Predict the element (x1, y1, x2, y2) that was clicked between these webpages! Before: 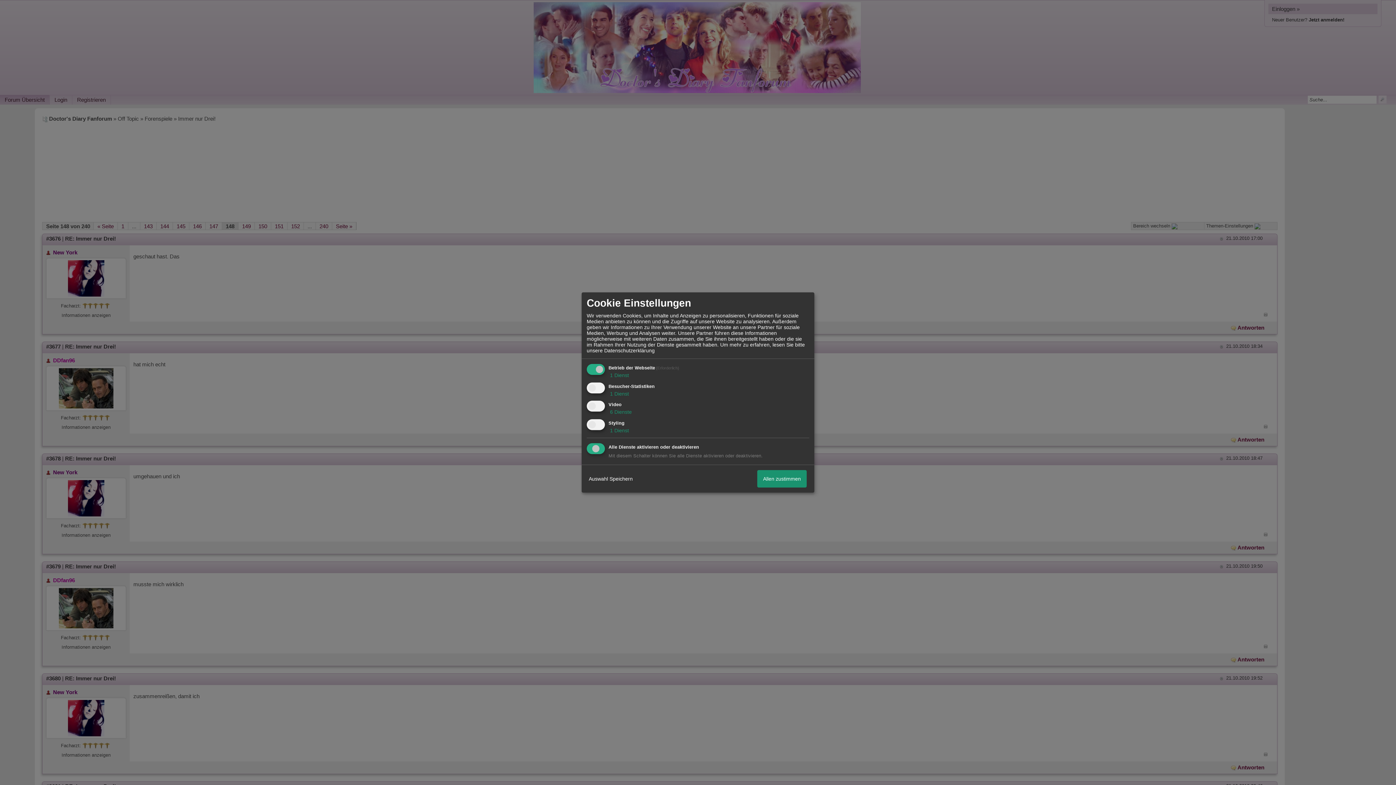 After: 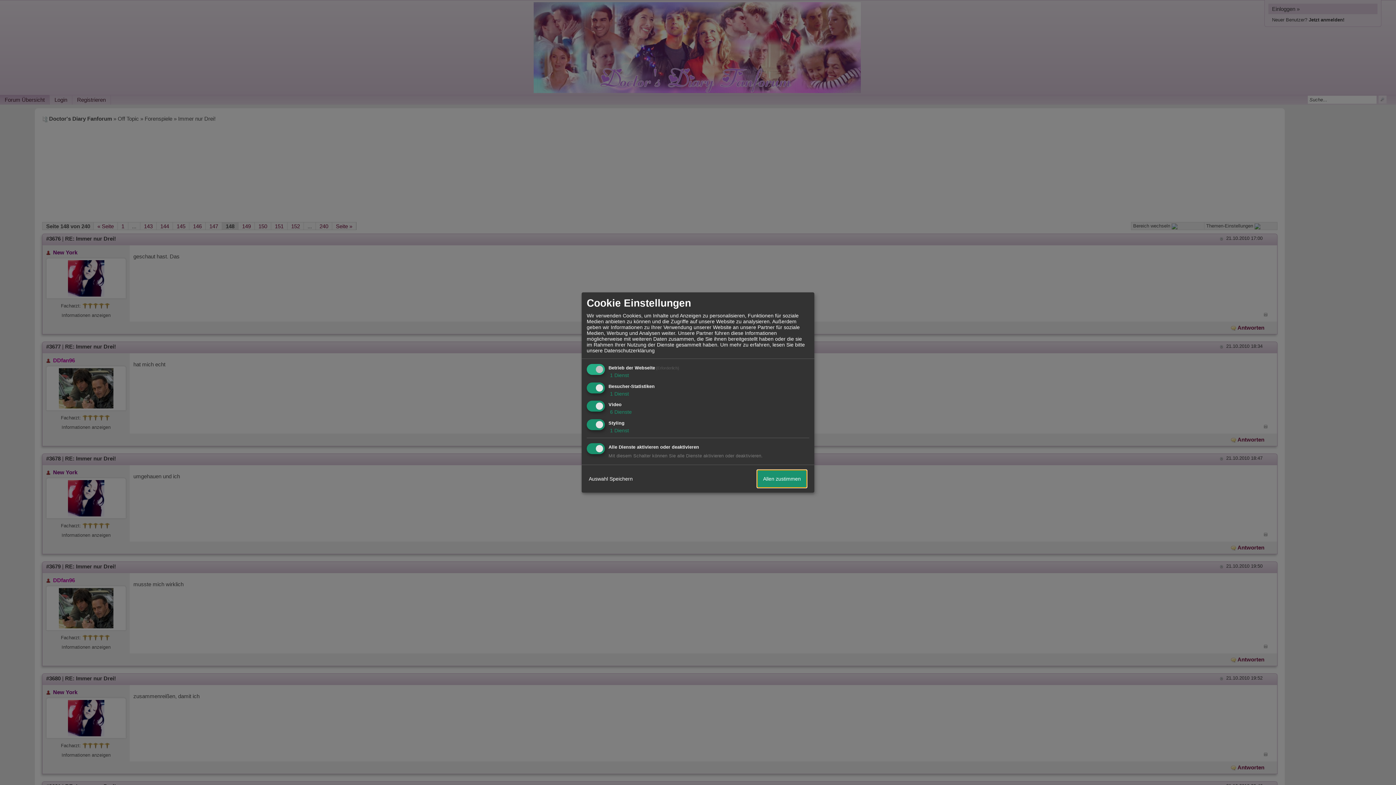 Action: bbox: (757, 470, 806, 487) label: Allen zustimmen